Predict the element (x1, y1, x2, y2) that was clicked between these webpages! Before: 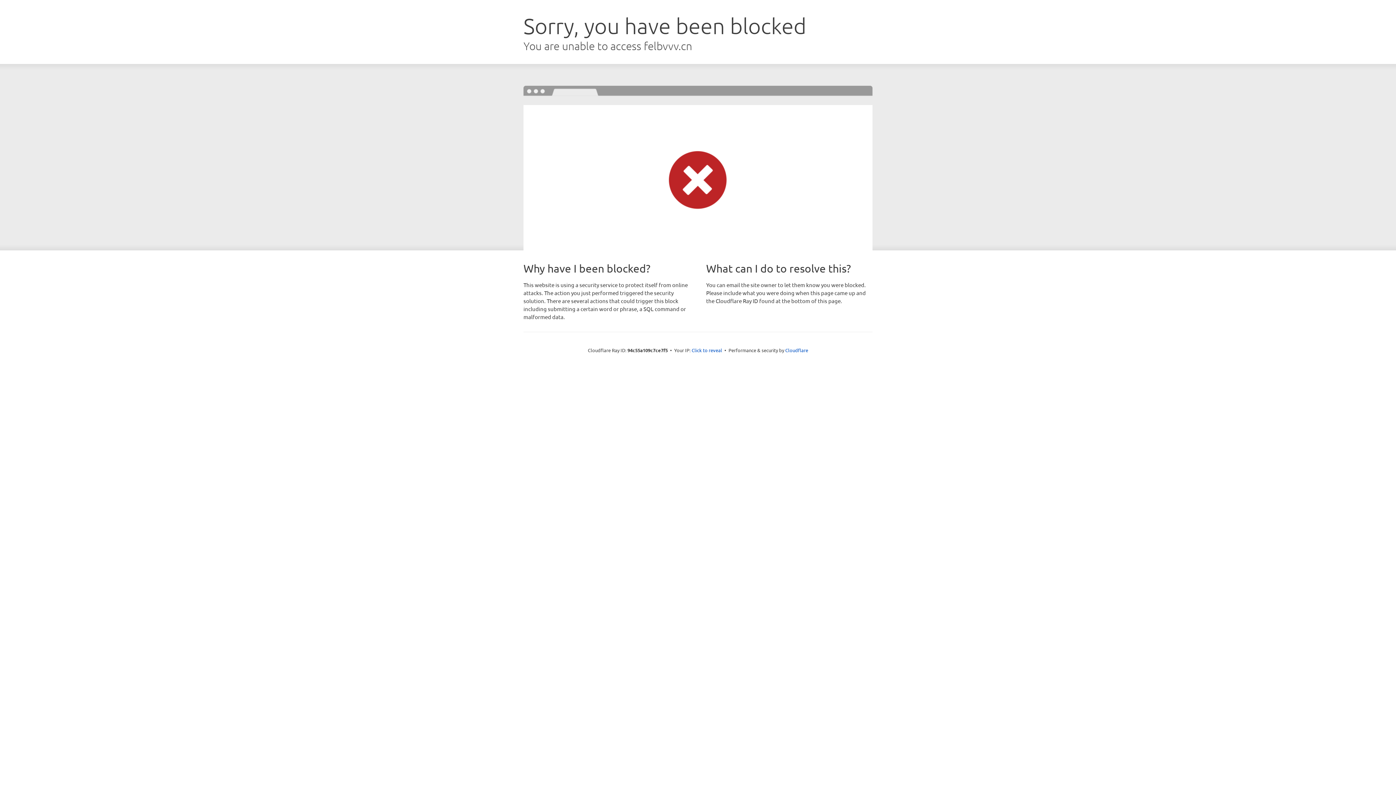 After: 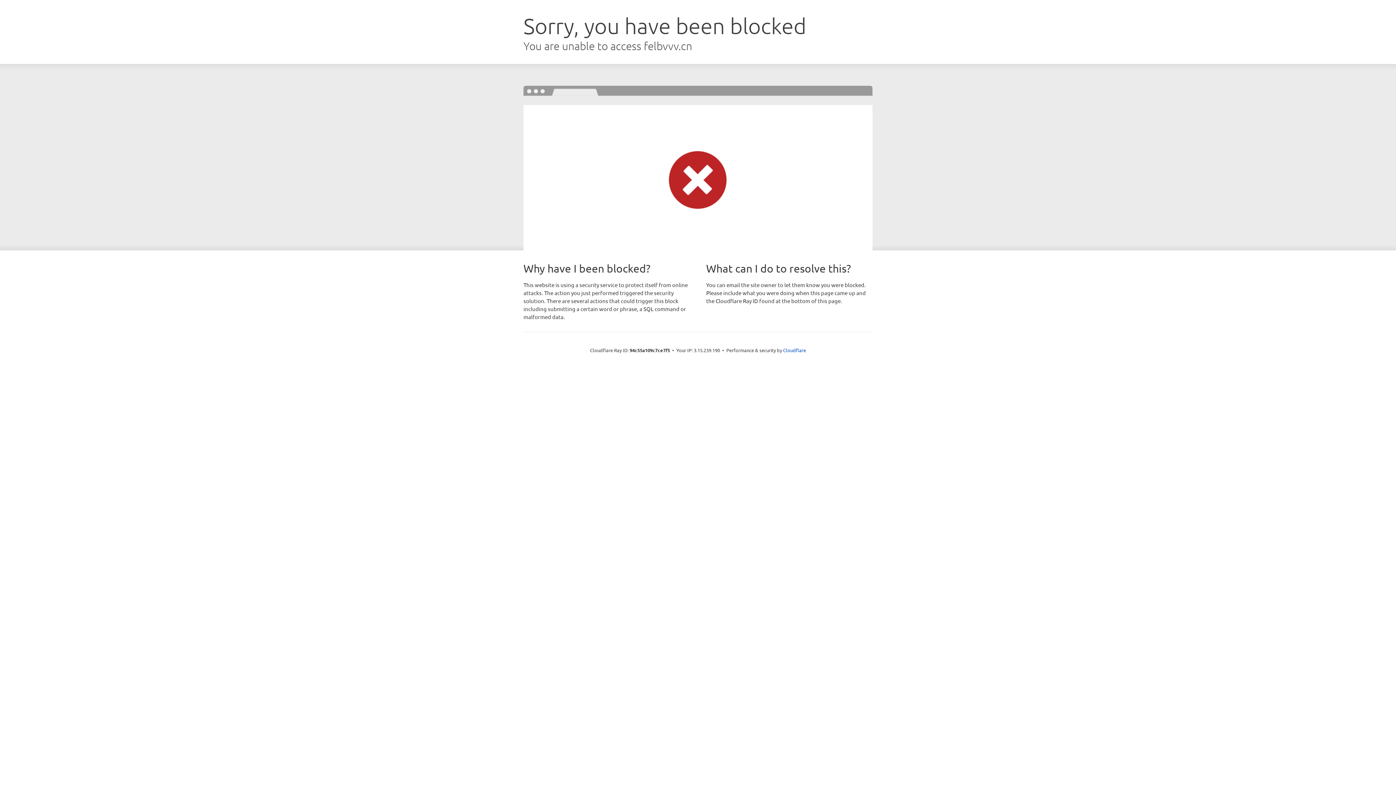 Action: label: Click to reveal bbox: (691, 346, 722, 353)